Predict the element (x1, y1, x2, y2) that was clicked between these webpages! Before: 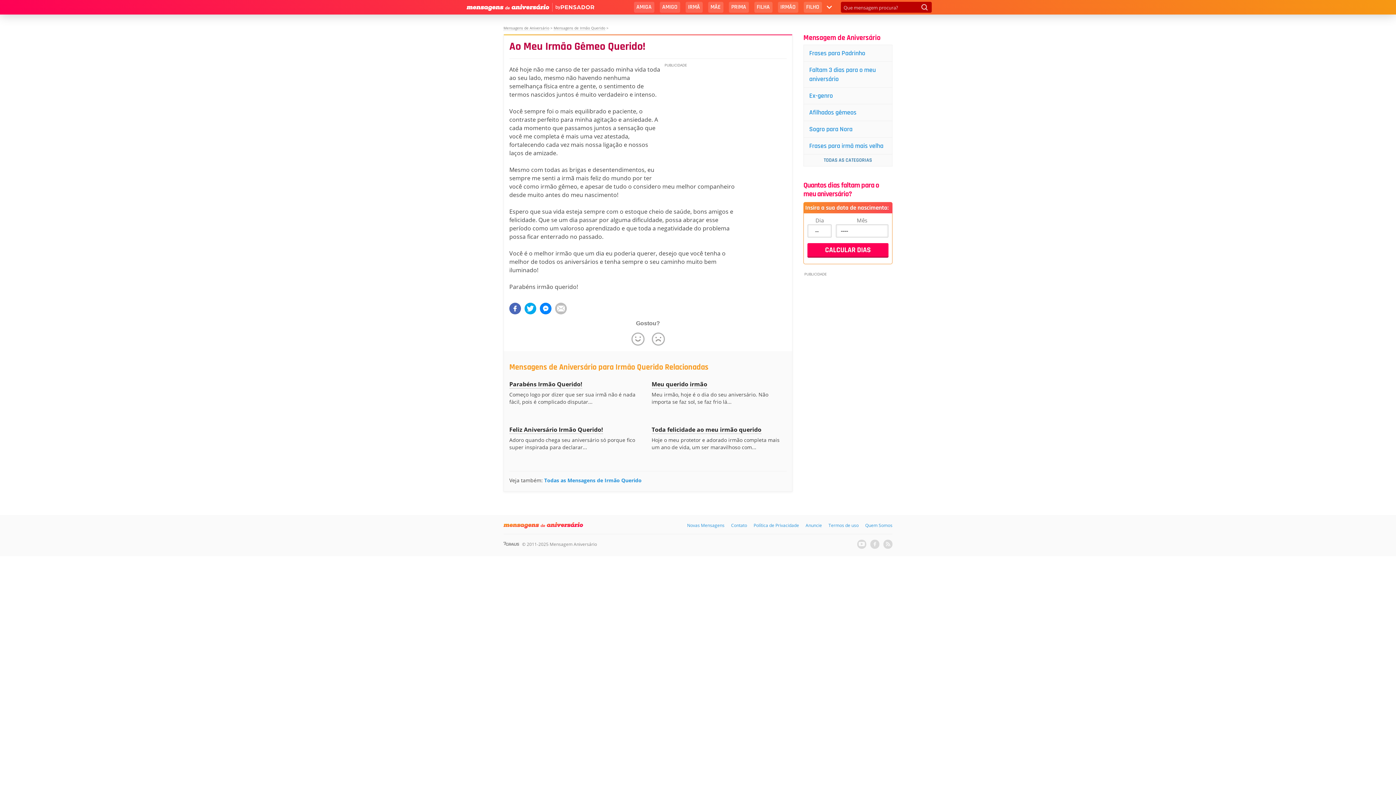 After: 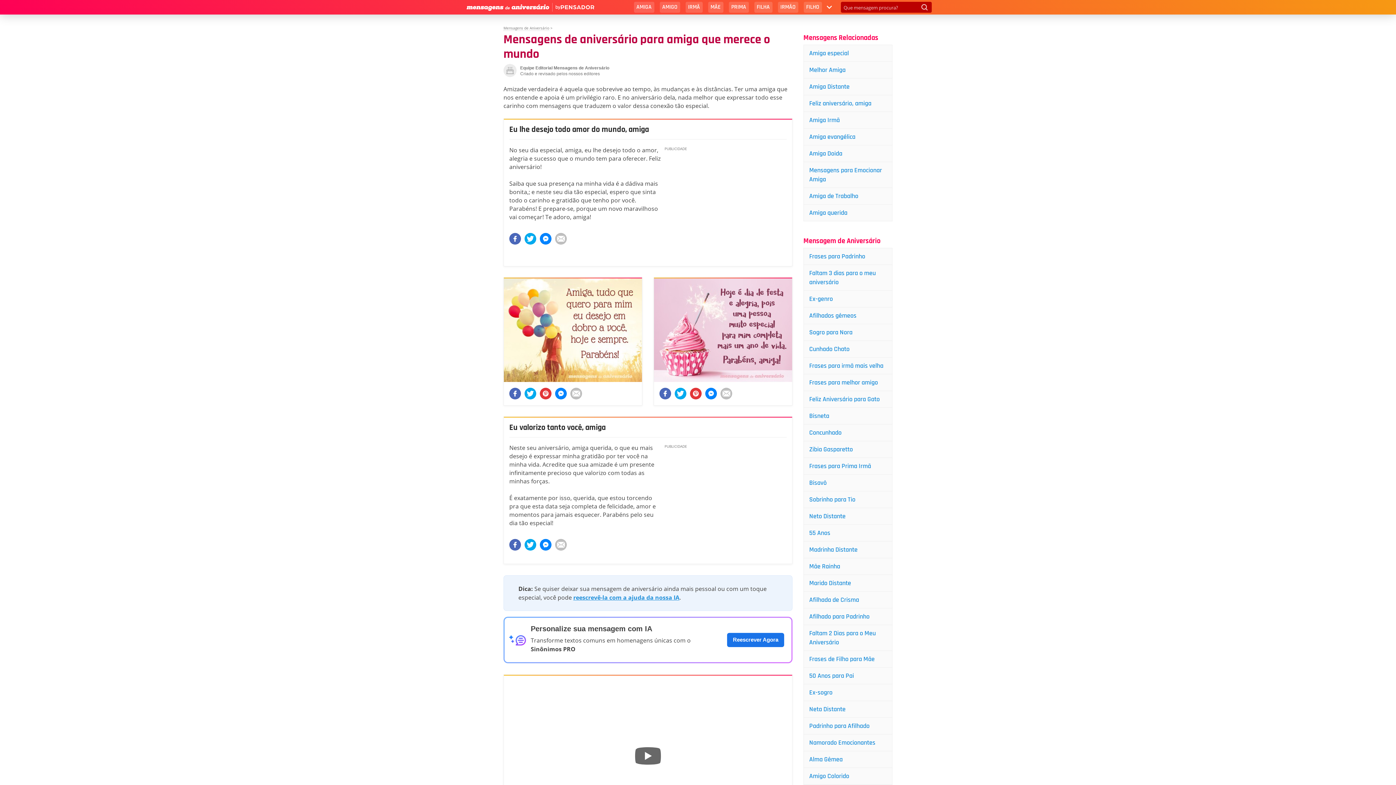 Action: bbox: (634, 1, 654, 12) label: AMIGA